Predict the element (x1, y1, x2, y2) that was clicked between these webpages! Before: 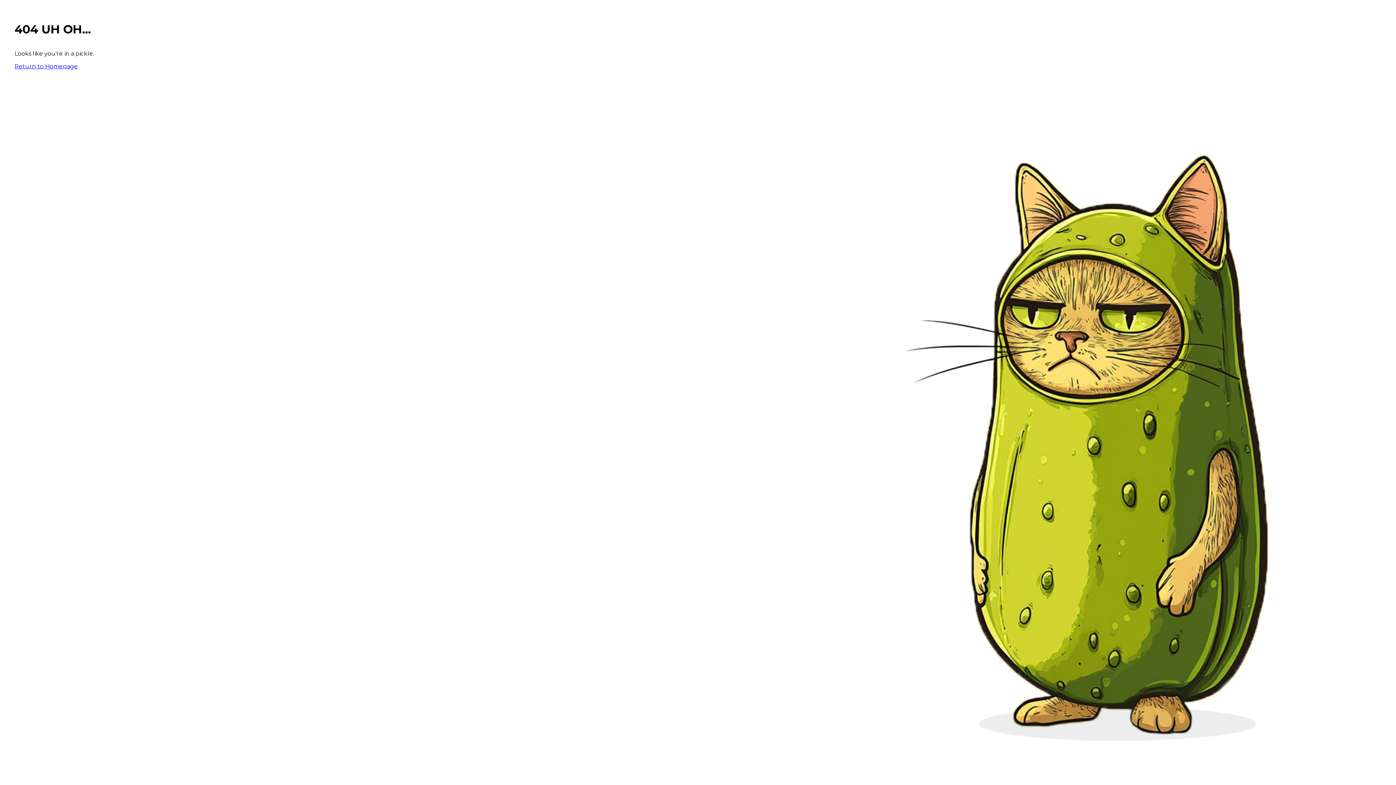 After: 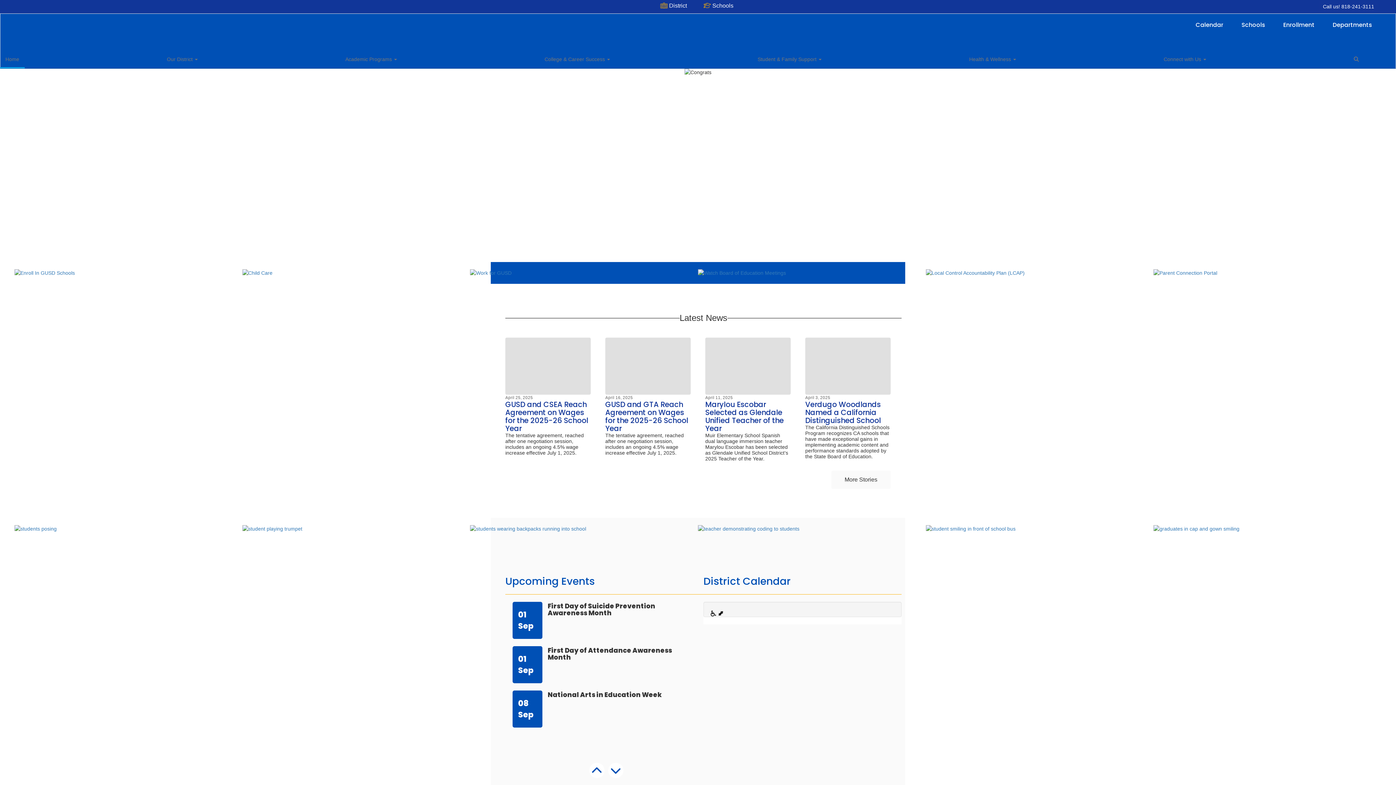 Action: bbox: (14, 62, 77, 69) label: Return to Homepage